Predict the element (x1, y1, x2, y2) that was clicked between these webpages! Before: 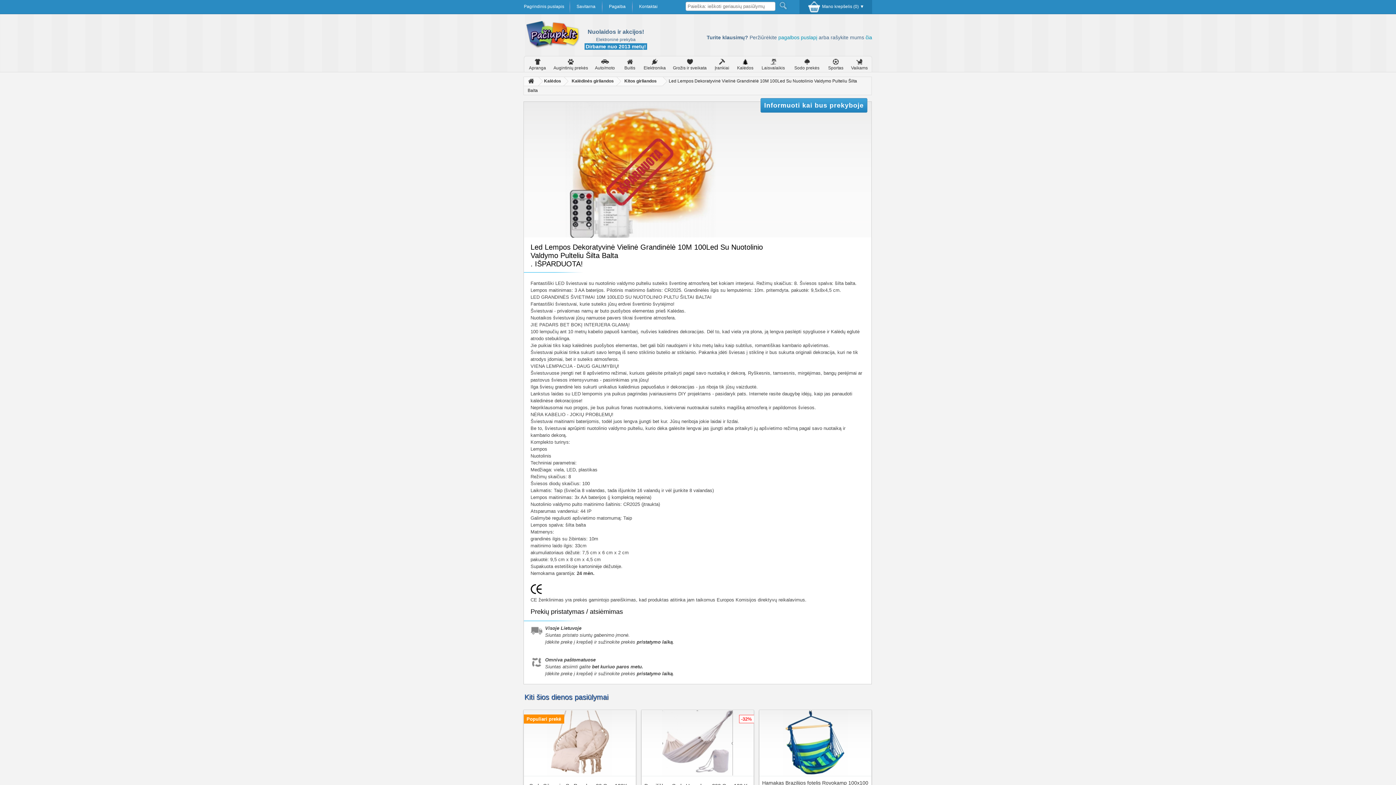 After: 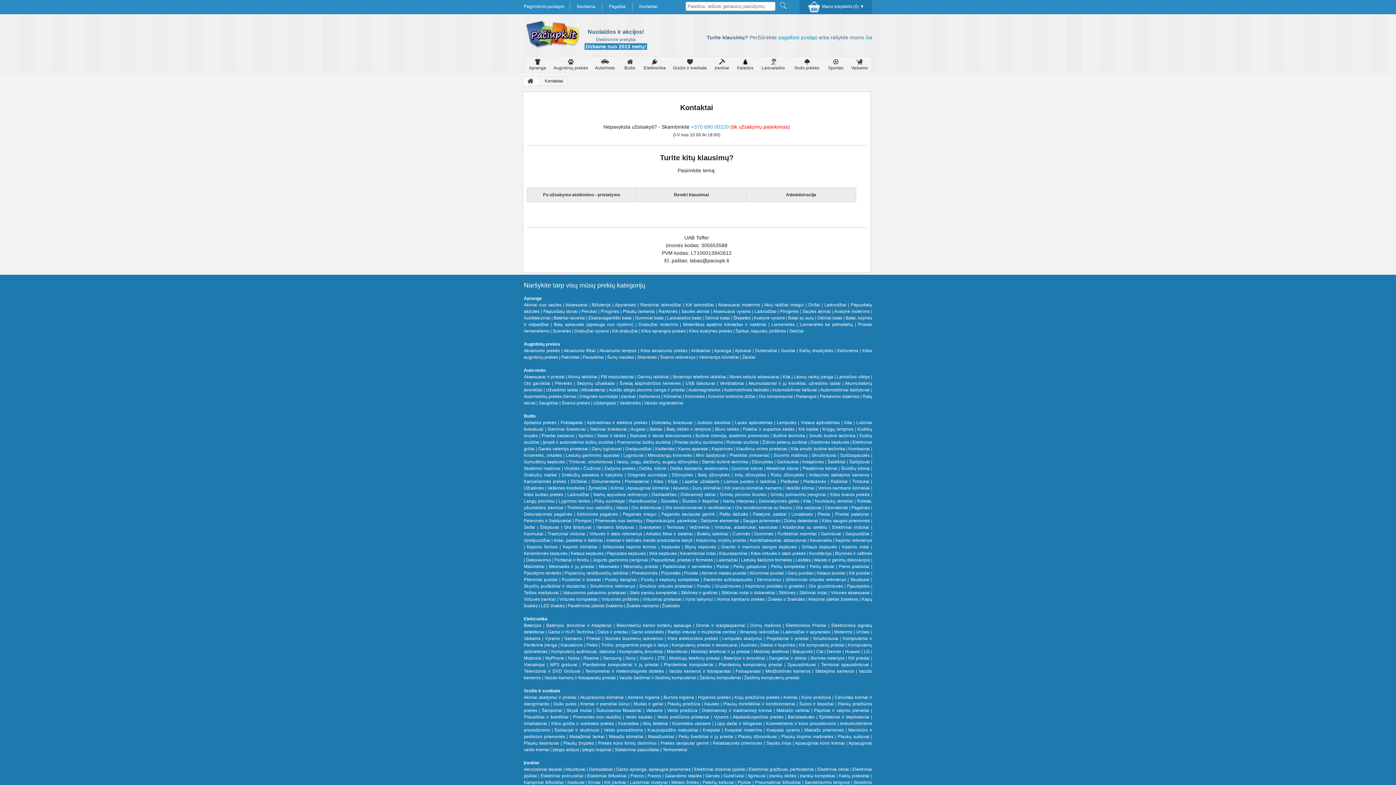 Action: label: Kontaktai bbox: (633, 0, 663, 13)